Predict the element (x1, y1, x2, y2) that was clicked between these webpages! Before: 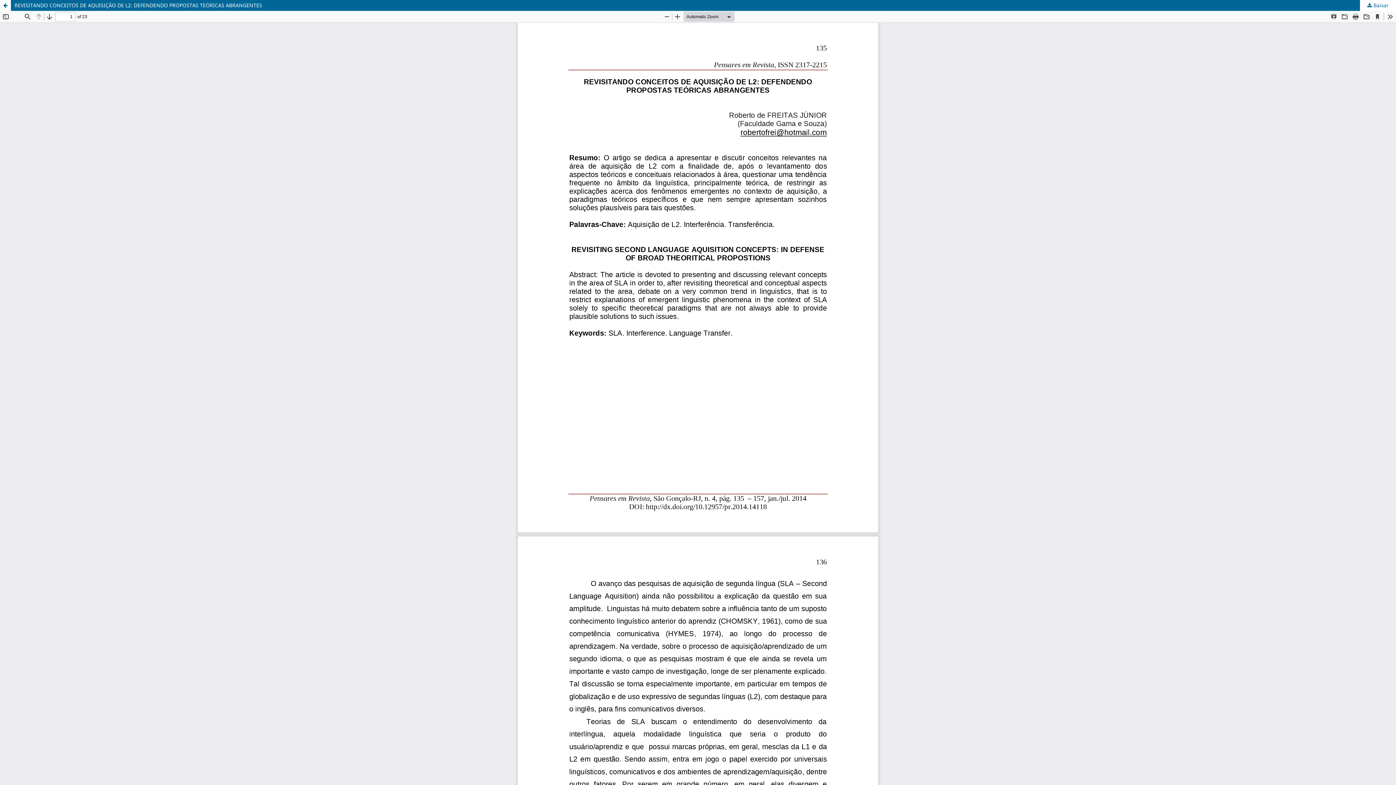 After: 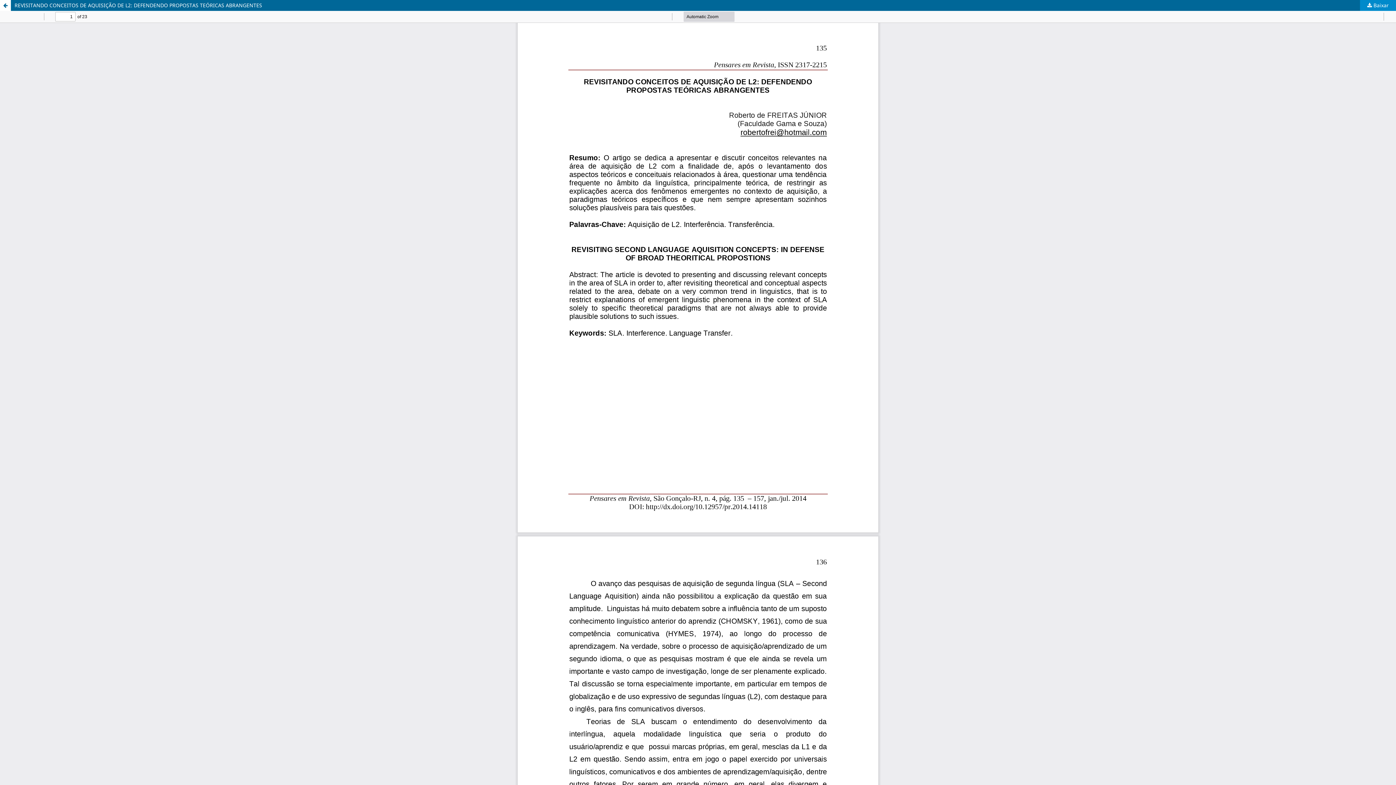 Action: label:  Baixar bbox: (1360, 0, 1396, 10)